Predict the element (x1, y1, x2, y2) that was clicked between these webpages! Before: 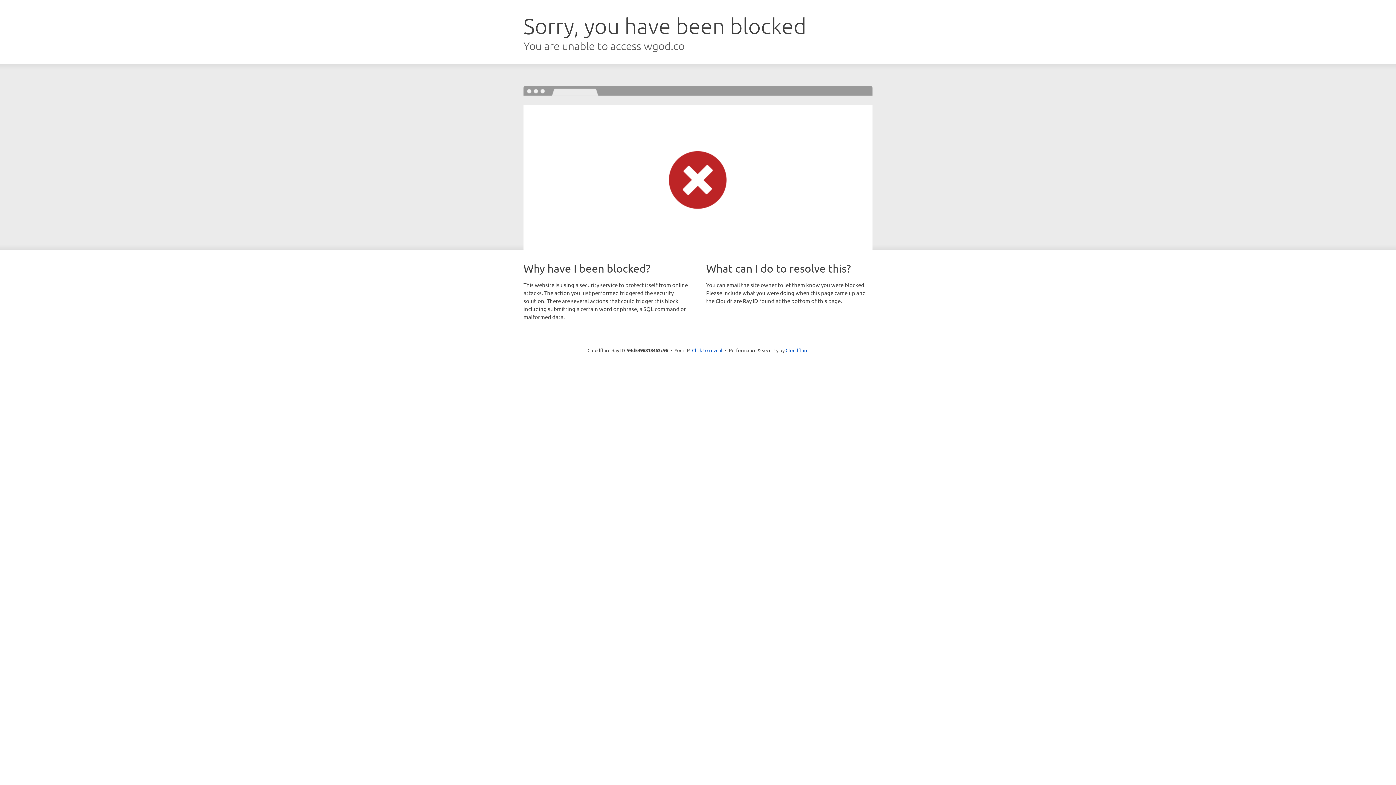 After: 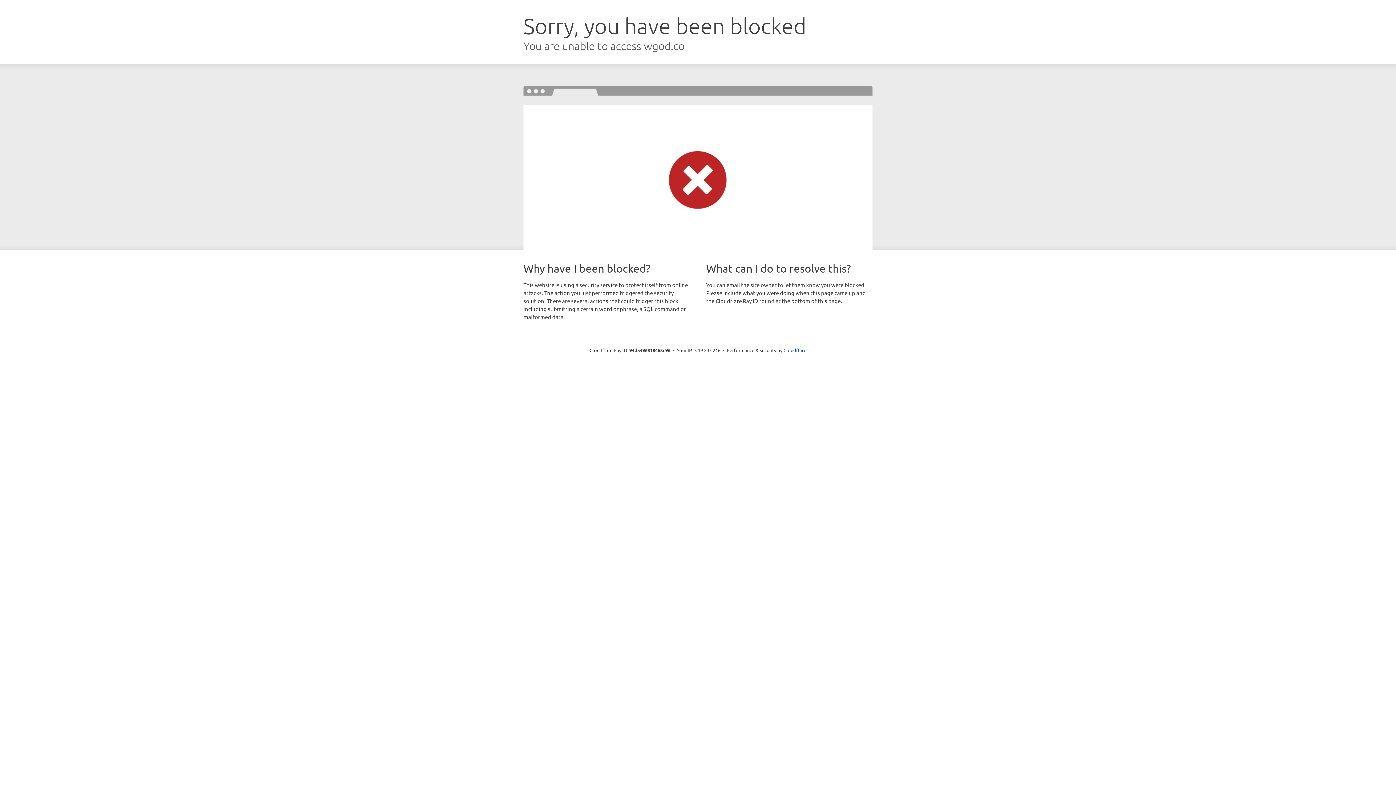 Action: label: Click to reveal bbox: (692, 346, 722, 353)